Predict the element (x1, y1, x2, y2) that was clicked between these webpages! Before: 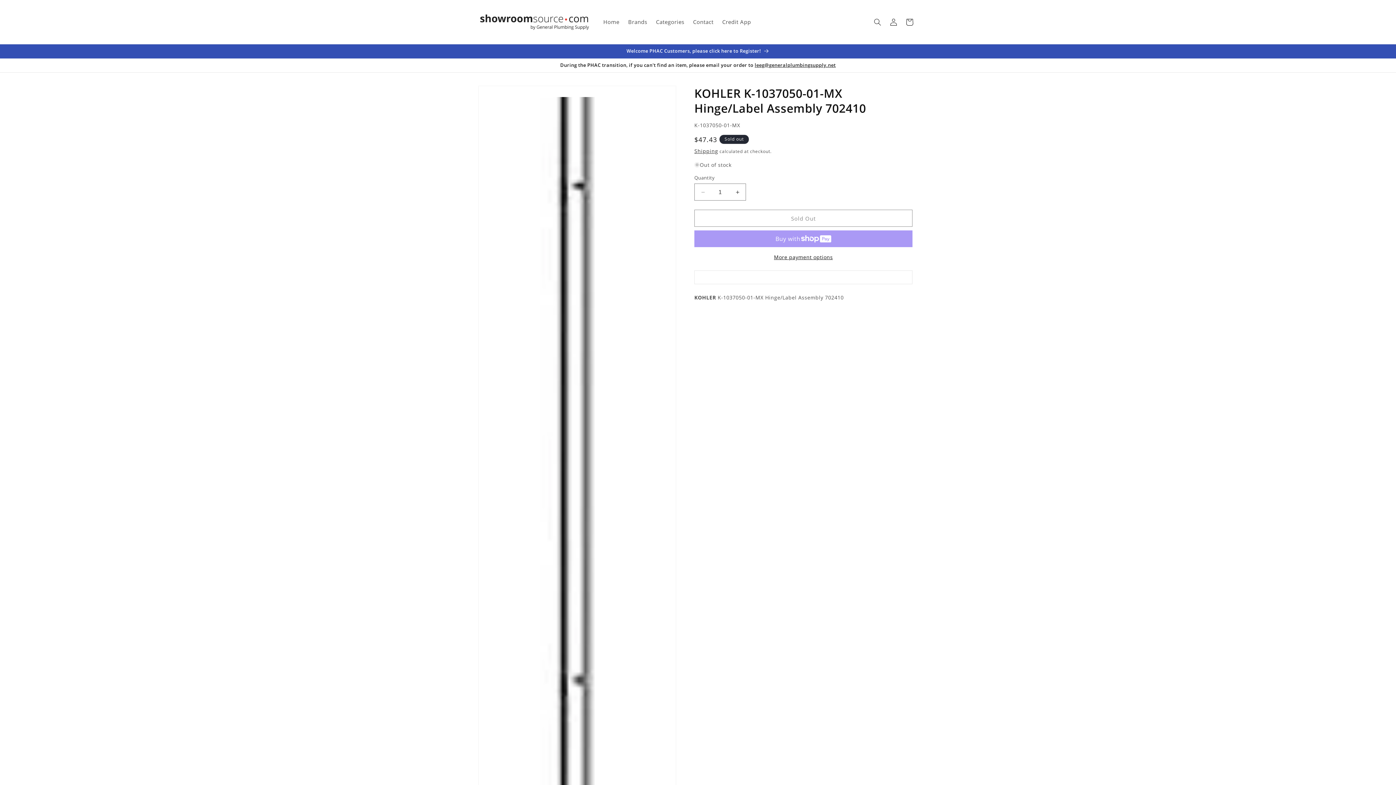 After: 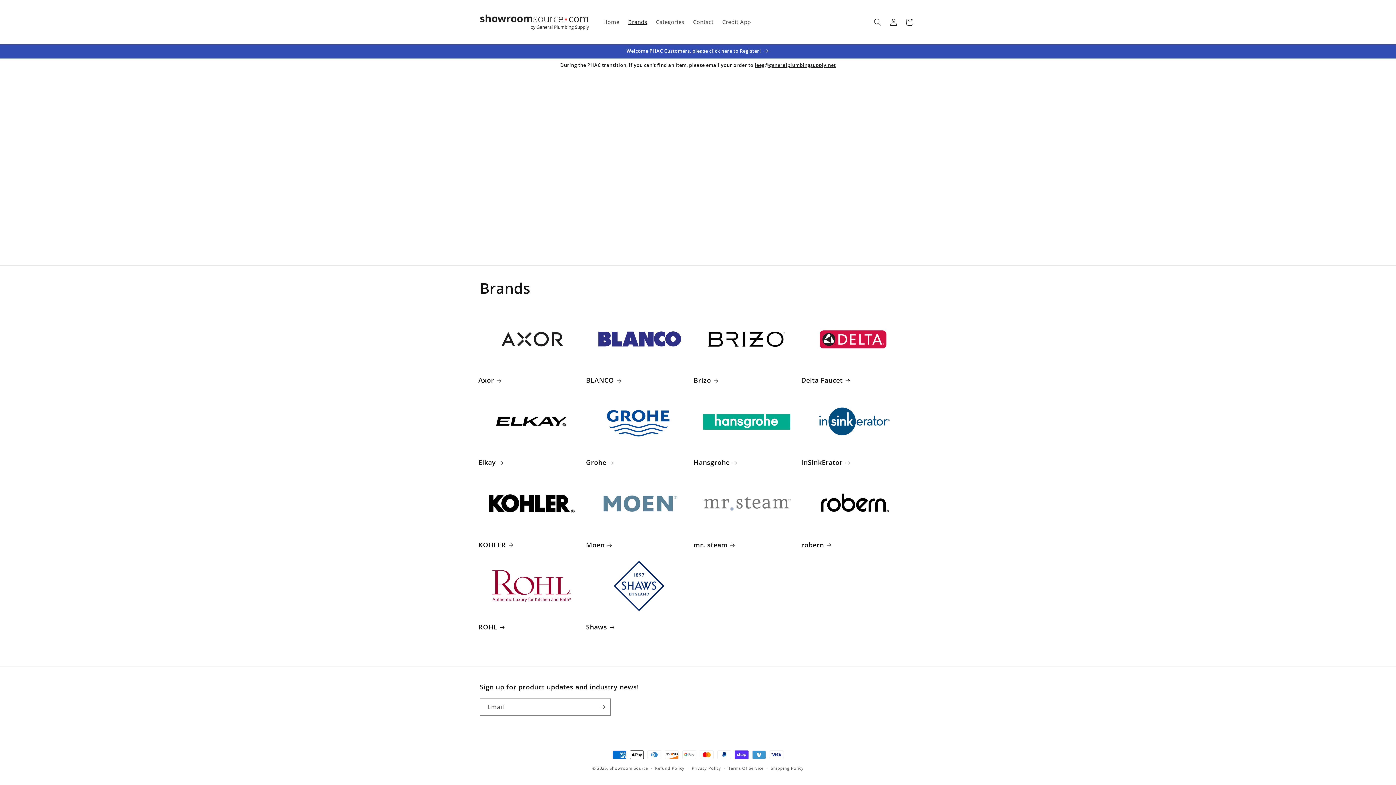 Action: bbox: (623, 14, 651, 29) label: Brands